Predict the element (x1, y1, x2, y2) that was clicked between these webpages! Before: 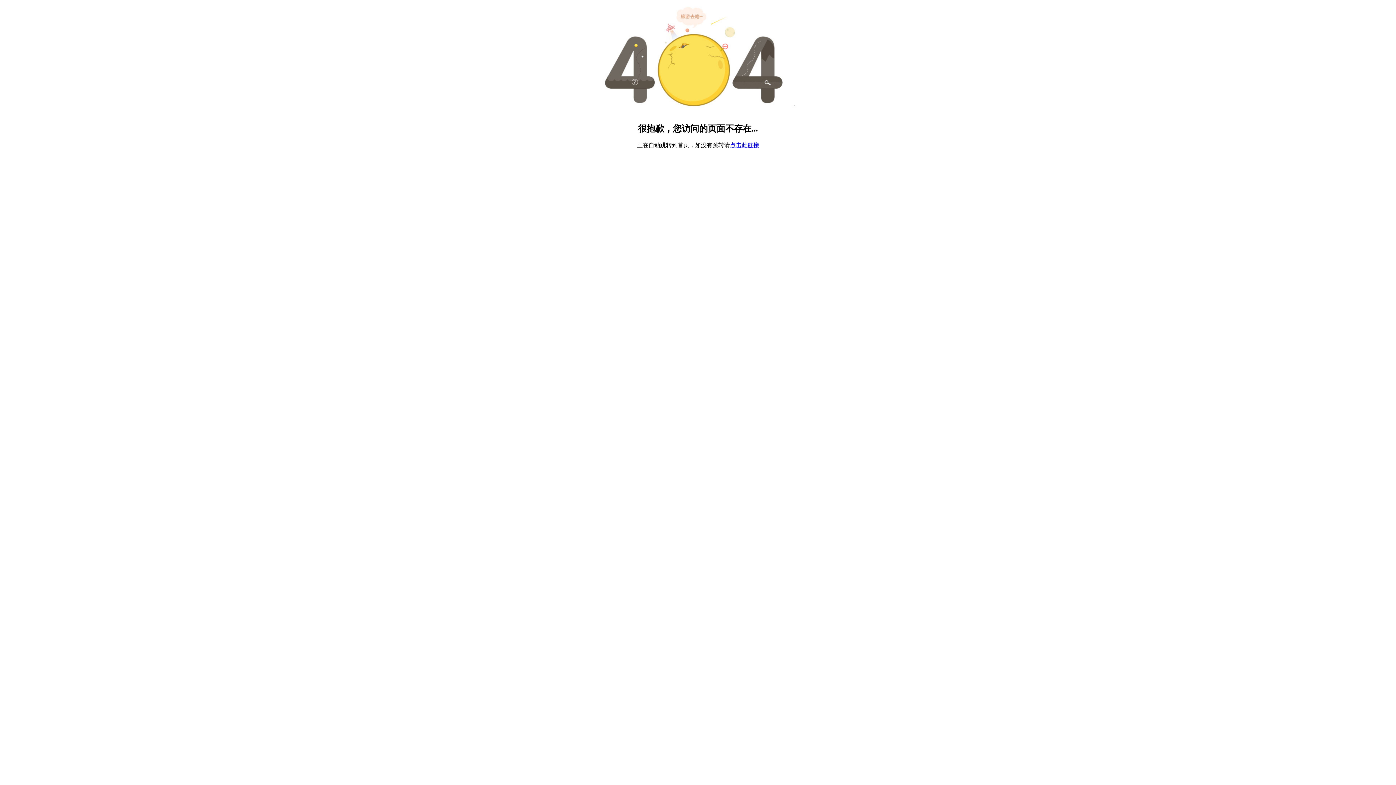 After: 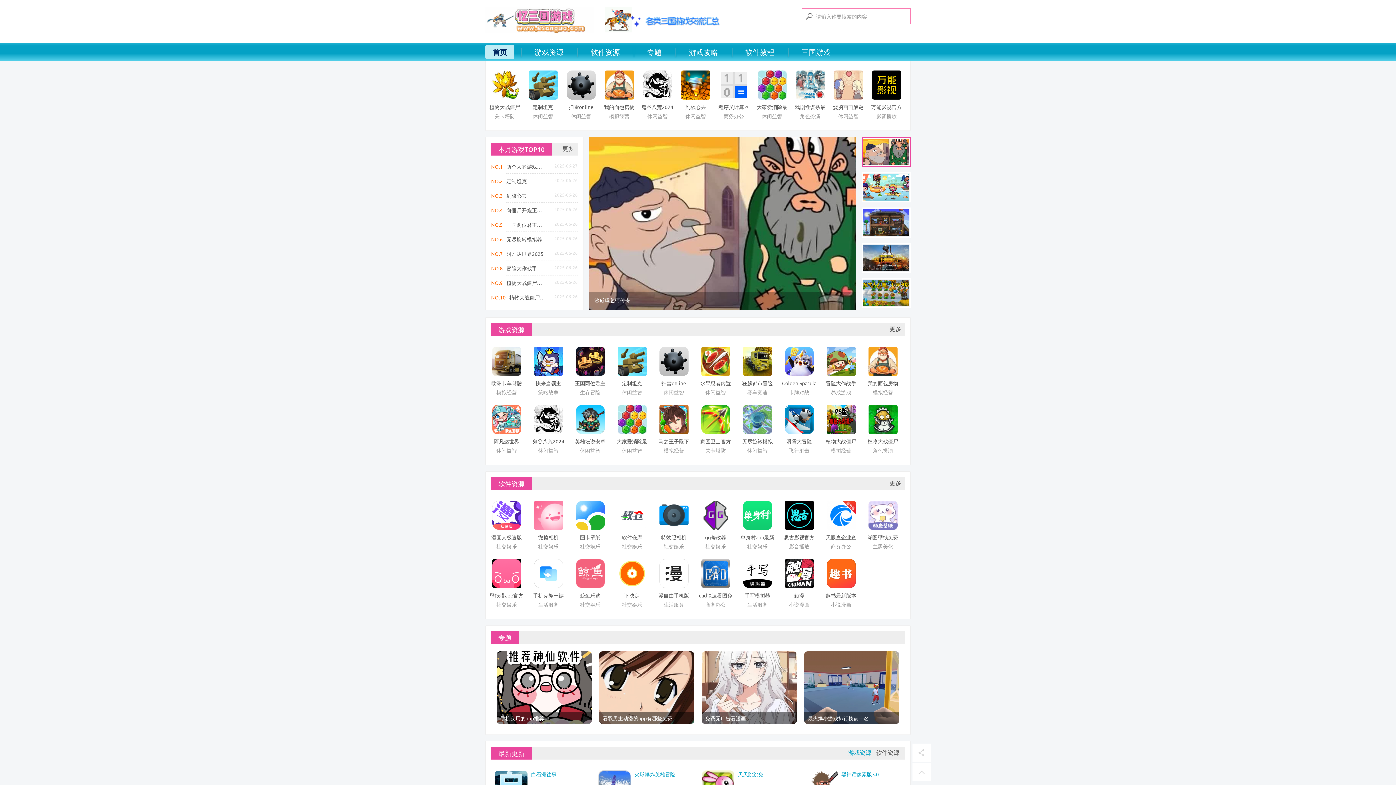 Action: label: 点击此链接 bbox: (730, 142, 759, 148)